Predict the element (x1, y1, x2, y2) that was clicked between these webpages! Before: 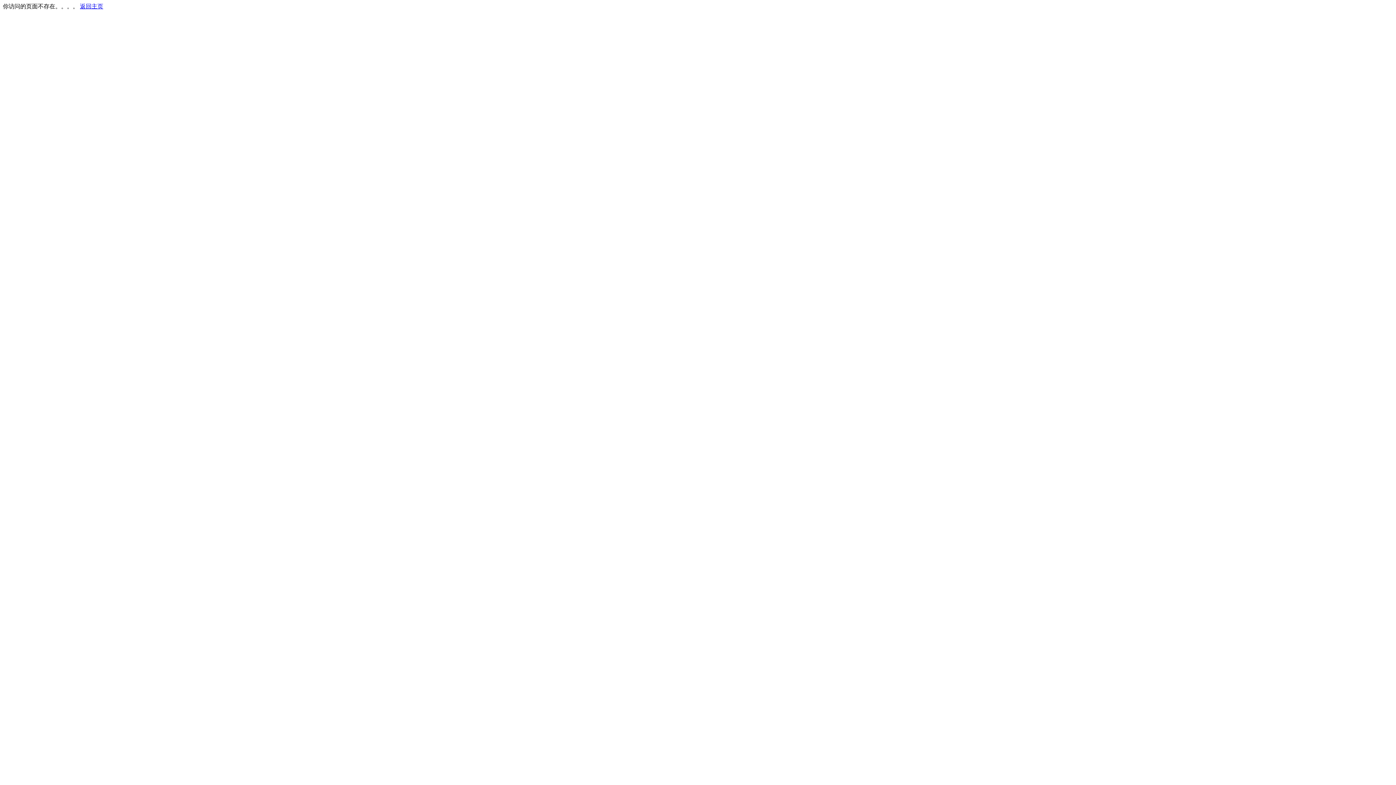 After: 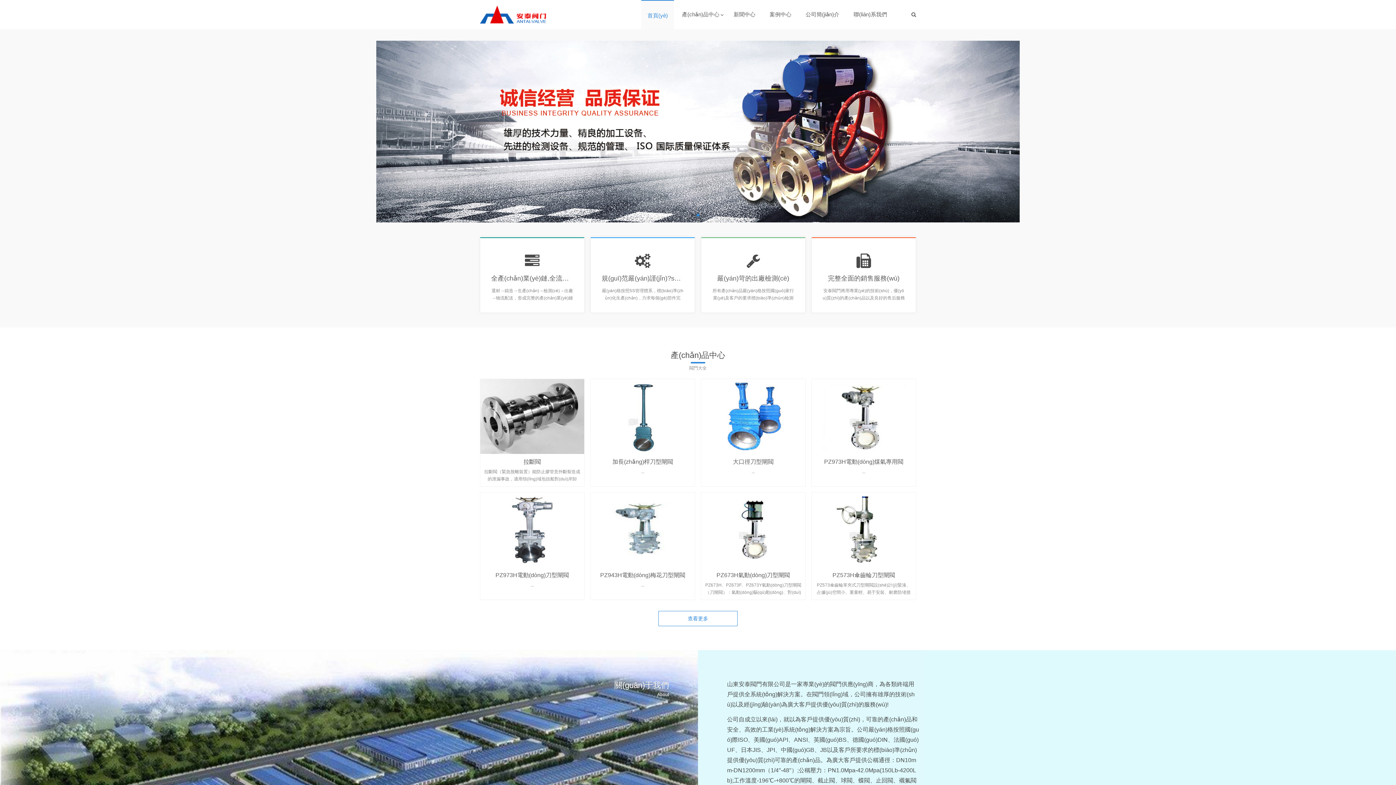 Action: label: 返回主页 bbox: (80, 3, 103, 9)